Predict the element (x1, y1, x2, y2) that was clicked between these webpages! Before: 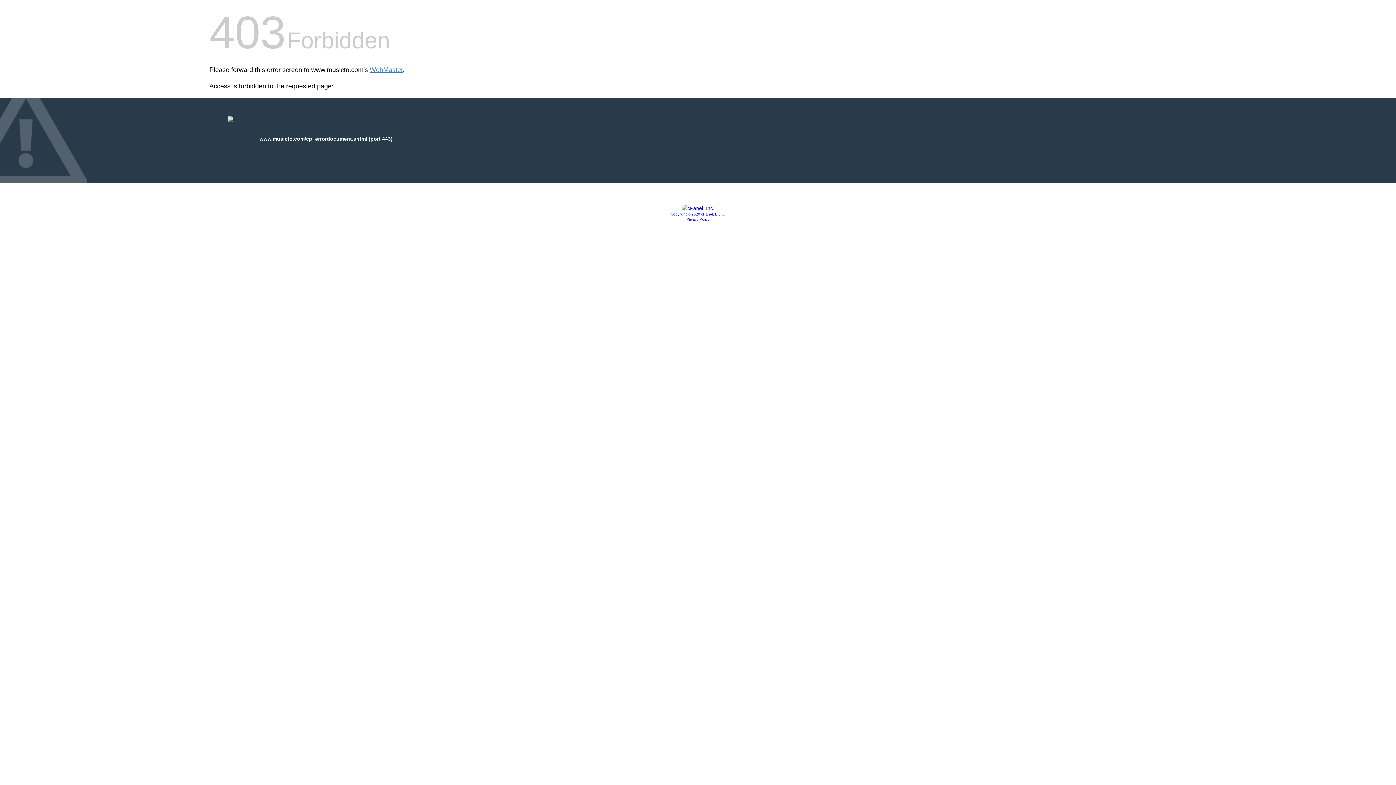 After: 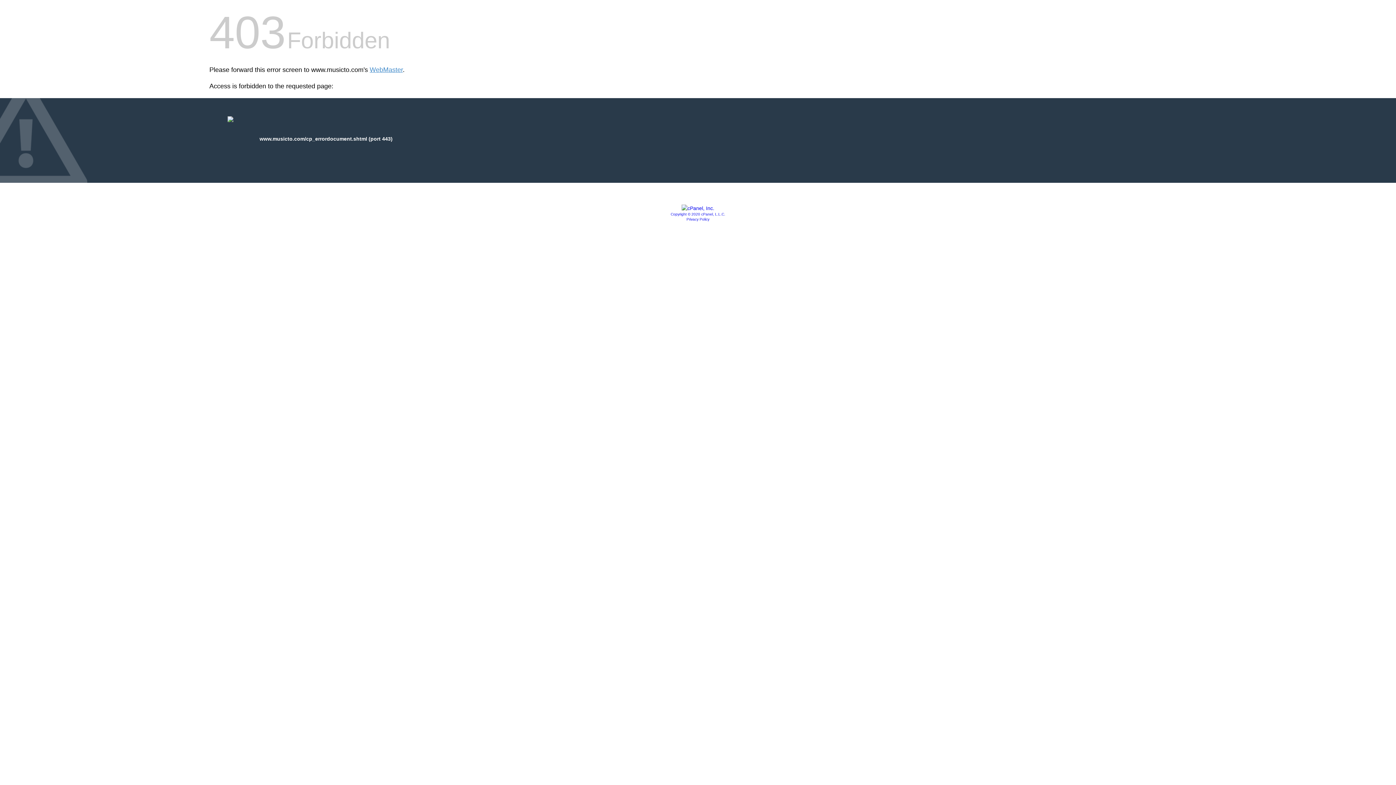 Action: label: Privacy Policy bbox: (686, 217, 709, 221)